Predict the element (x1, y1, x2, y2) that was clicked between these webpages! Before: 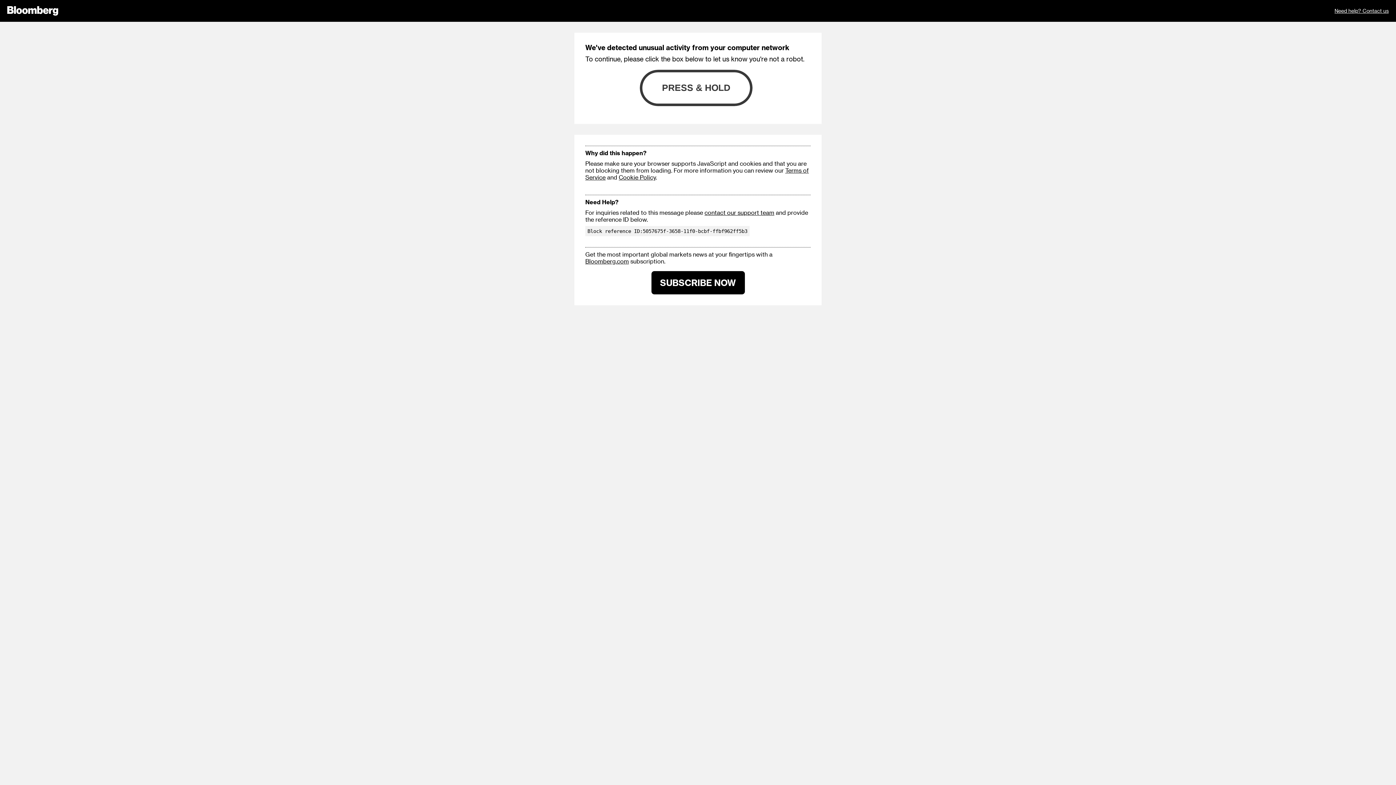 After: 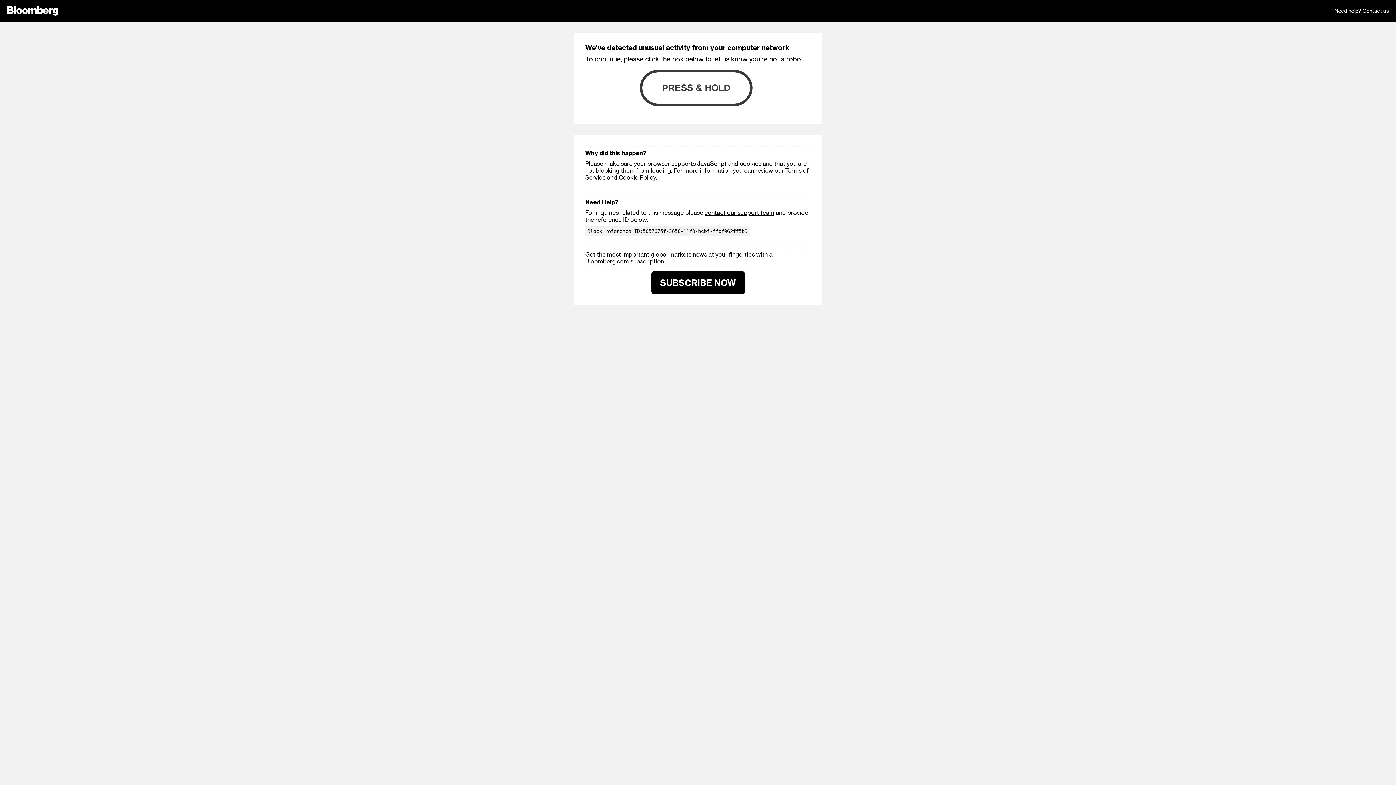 Action: bbox: (651, 271, 744, 294) label: SUBSCRIBE NOW